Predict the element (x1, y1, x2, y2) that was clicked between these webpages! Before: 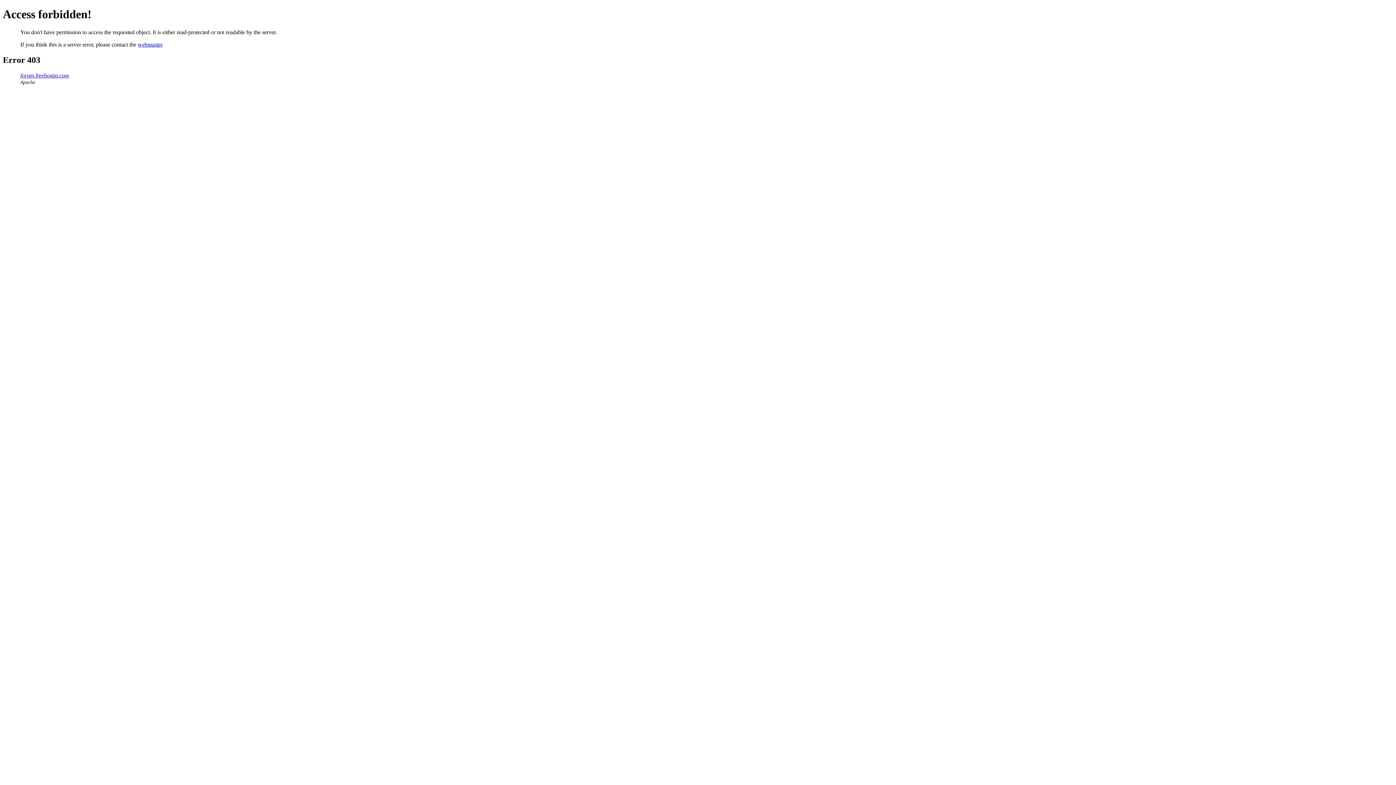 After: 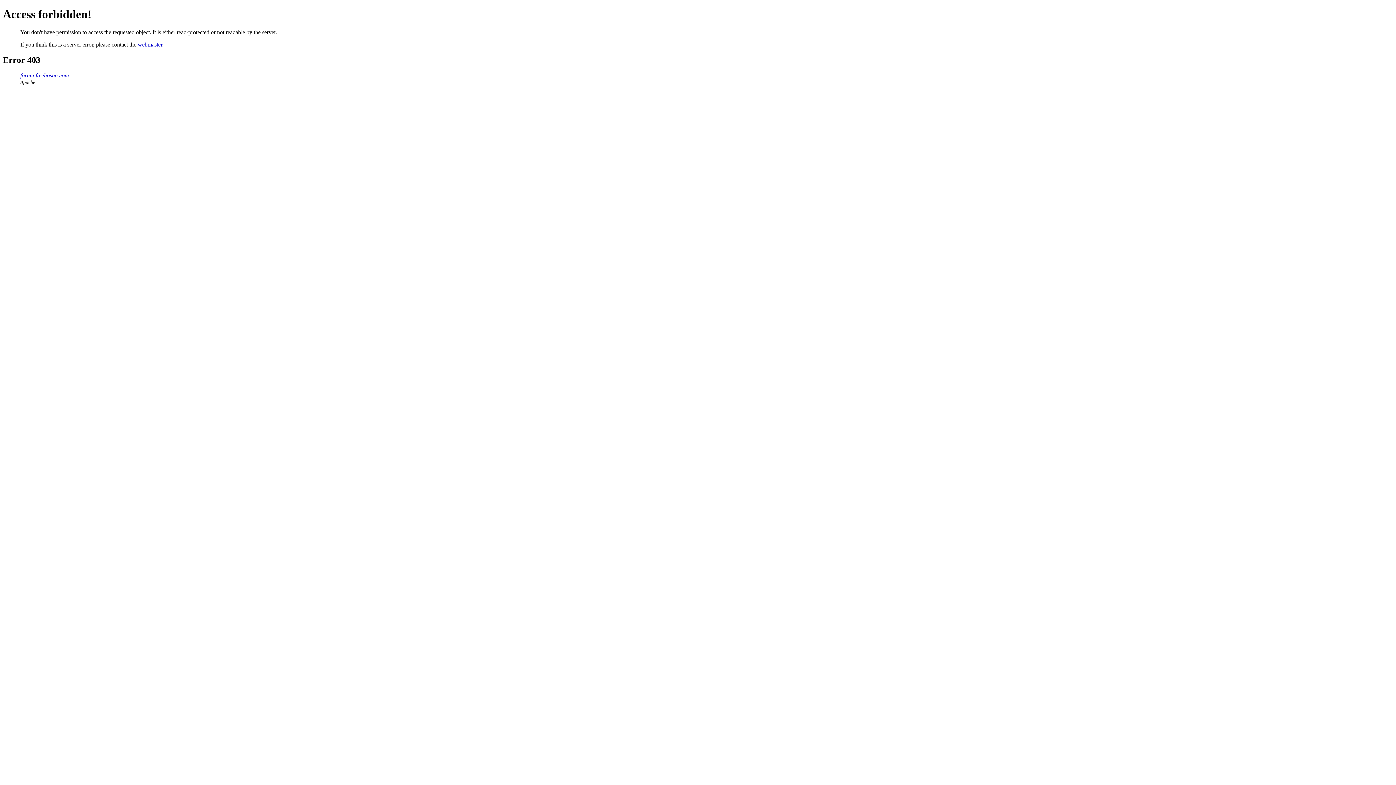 Action: label: webmaster bbox: (137, 41, 162, 47)